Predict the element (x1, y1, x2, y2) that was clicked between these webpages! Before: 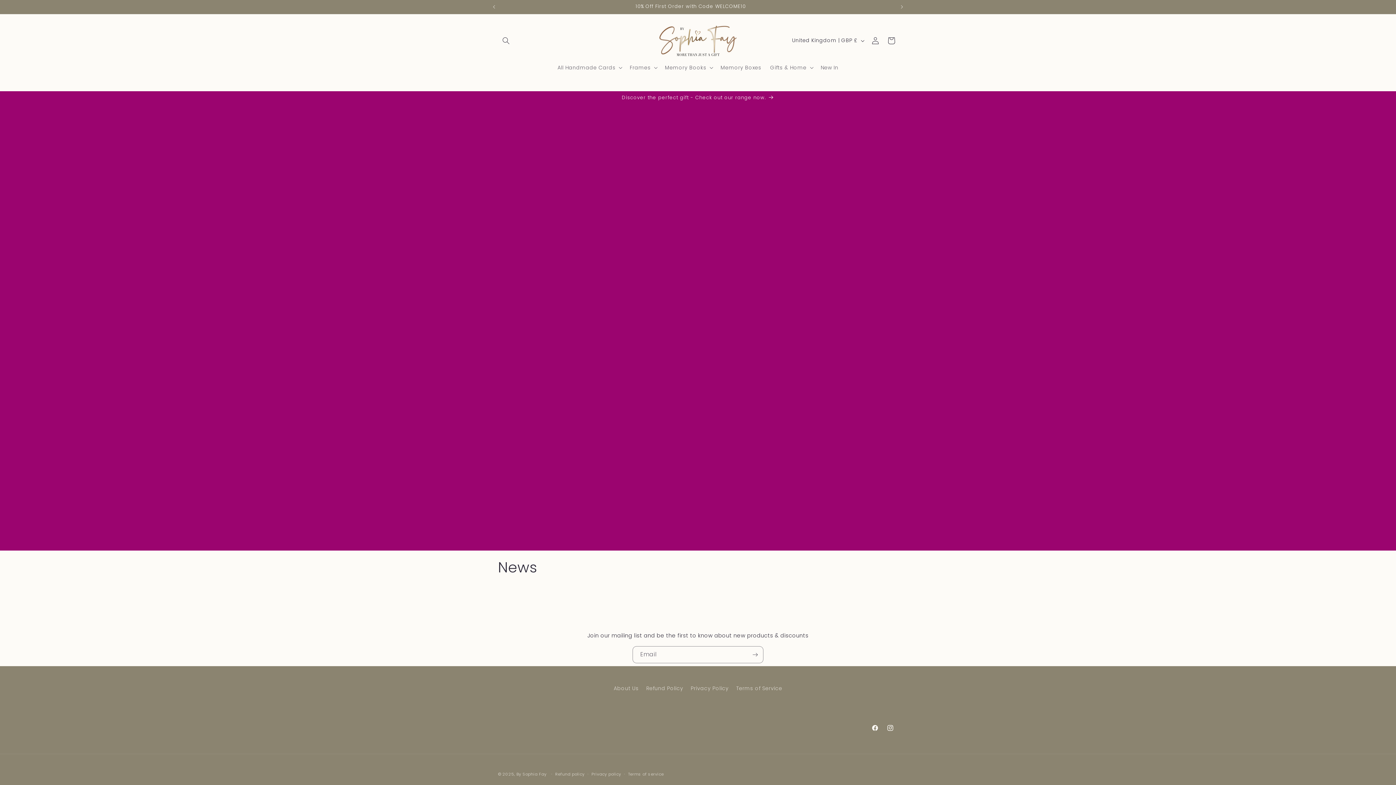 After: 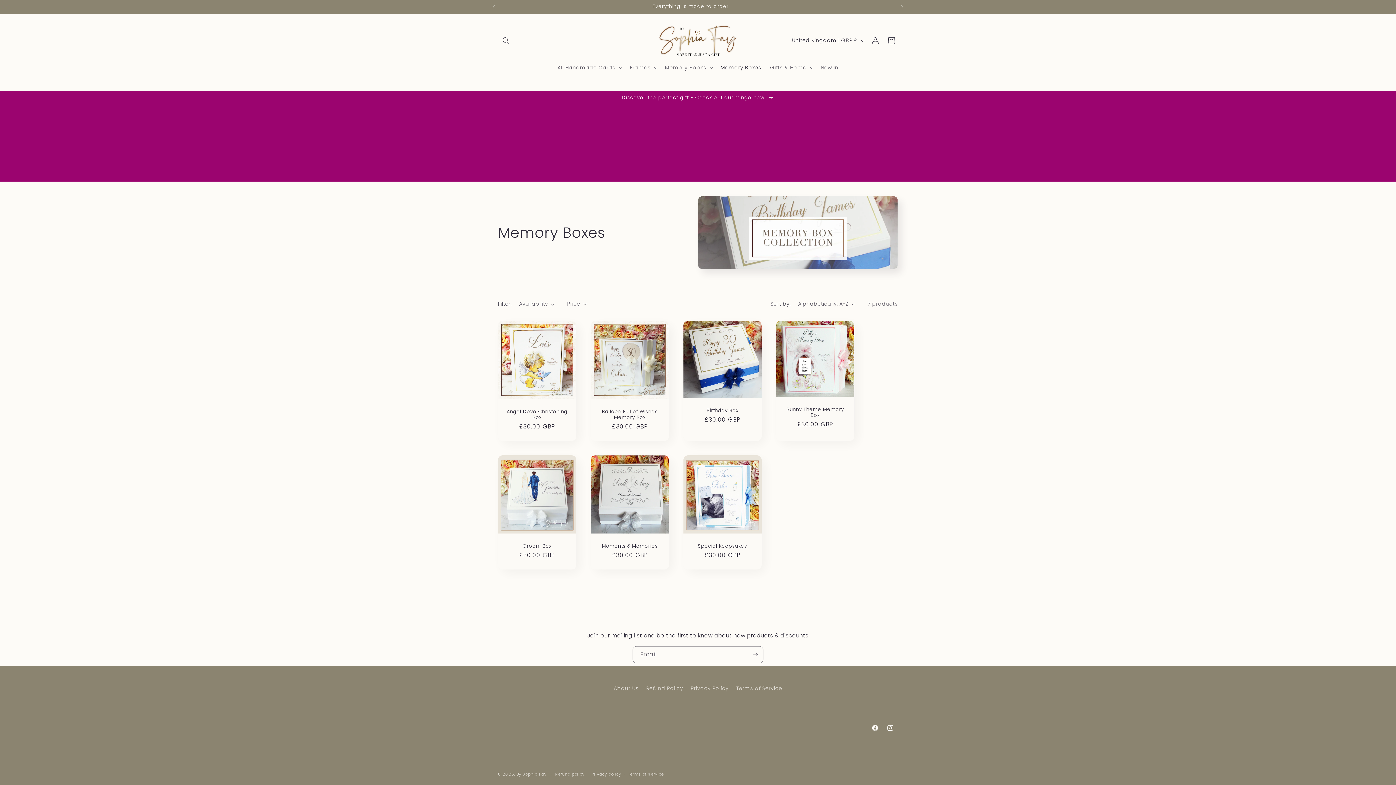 Action: bbox: (716, 59, 766, 75) label: Memory Boxes